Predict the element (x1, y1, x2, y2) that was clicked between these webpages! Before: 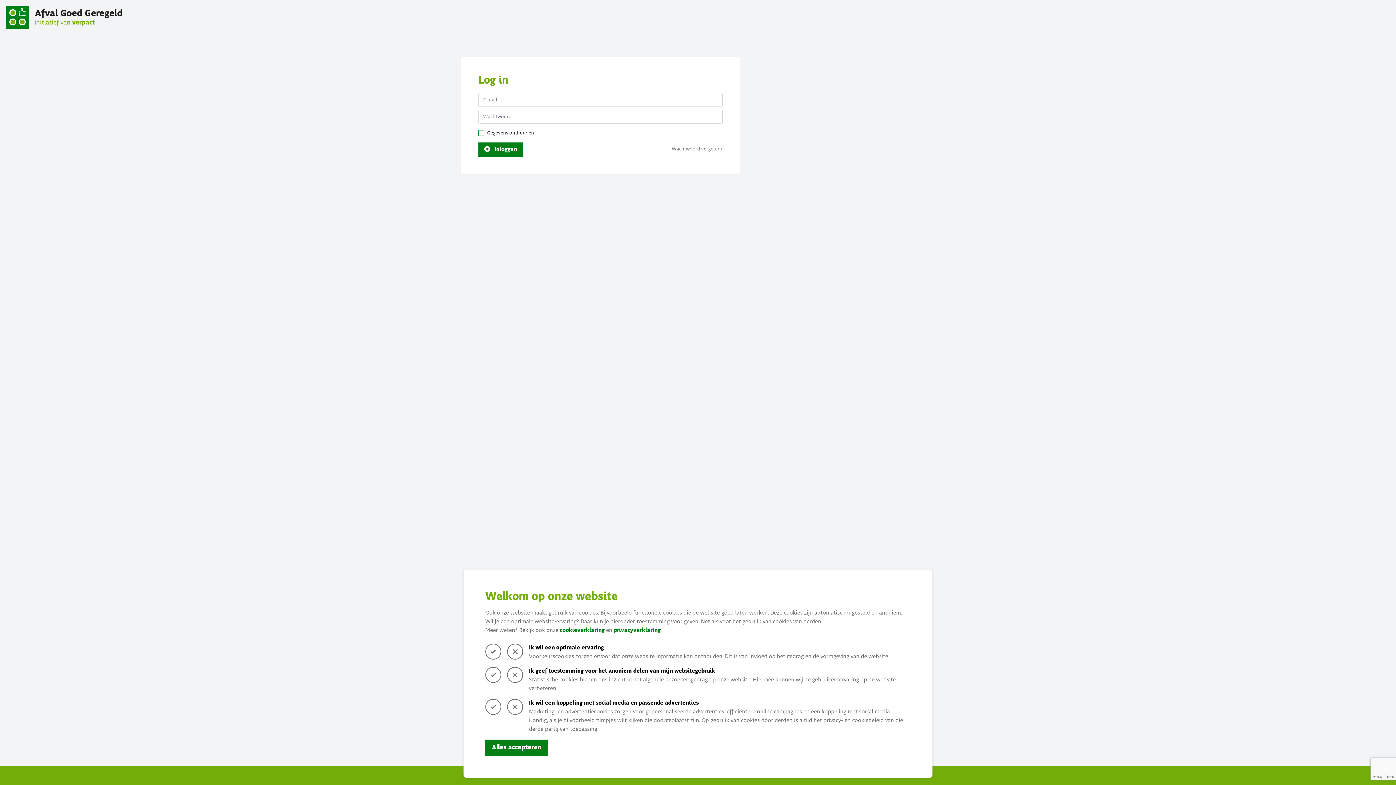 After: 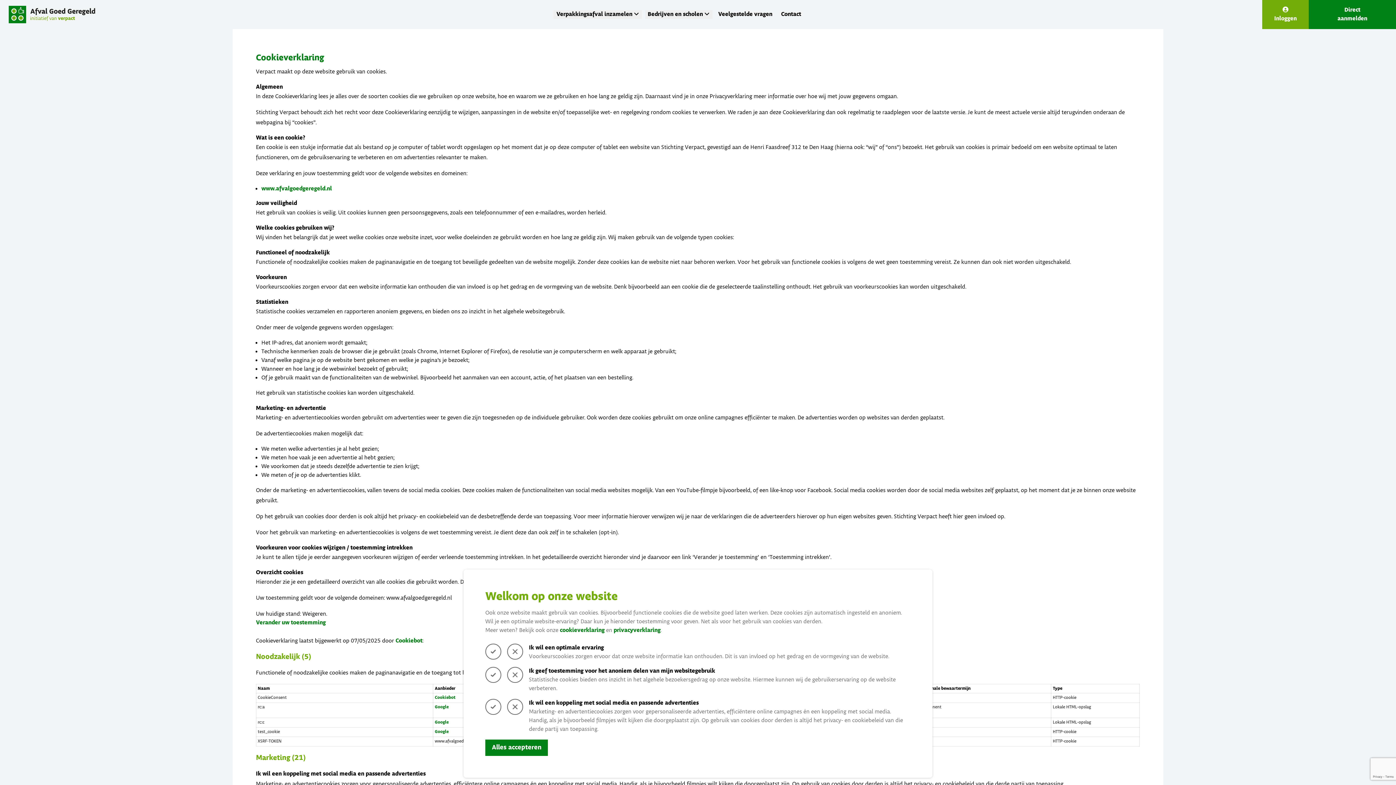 Action: bbox: (560, 626, 604, 634) label: cookieverklaring